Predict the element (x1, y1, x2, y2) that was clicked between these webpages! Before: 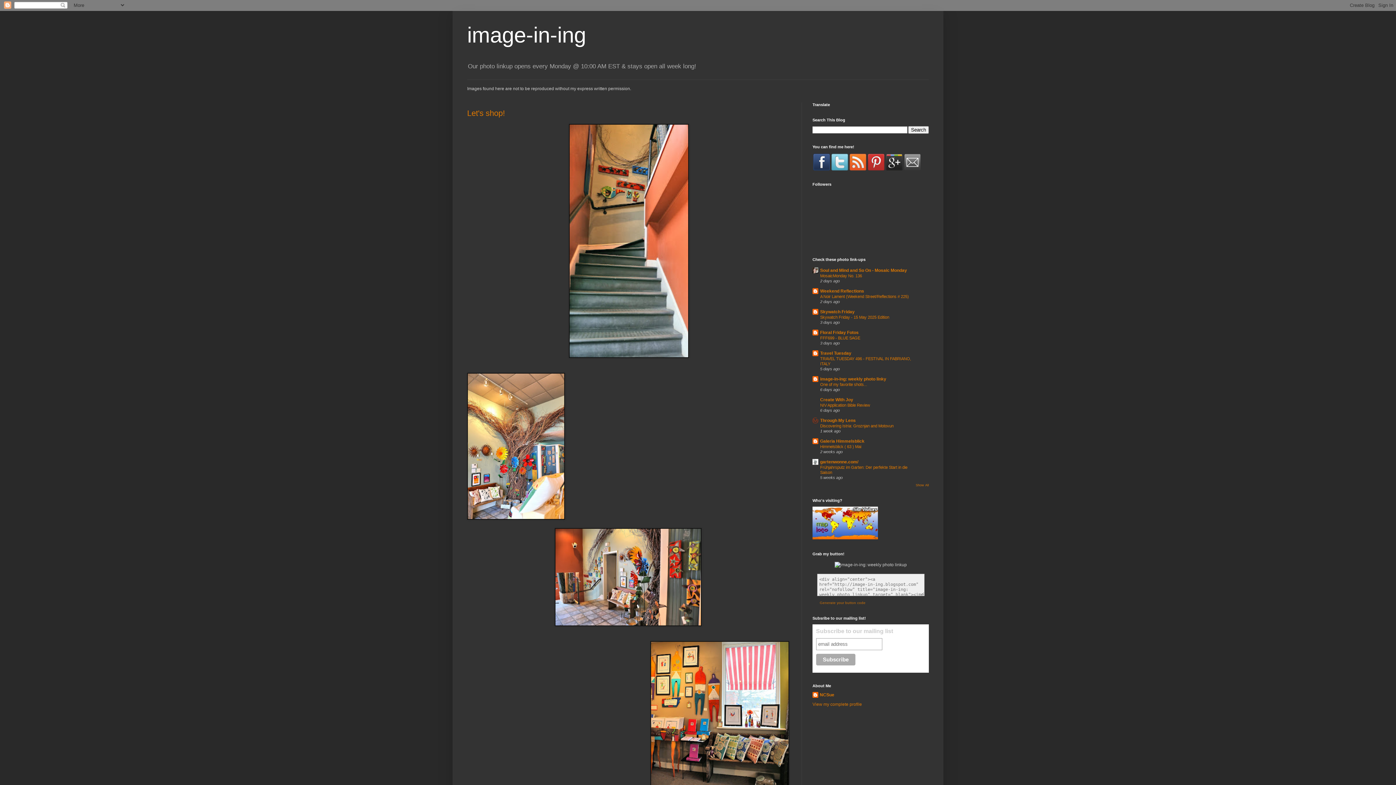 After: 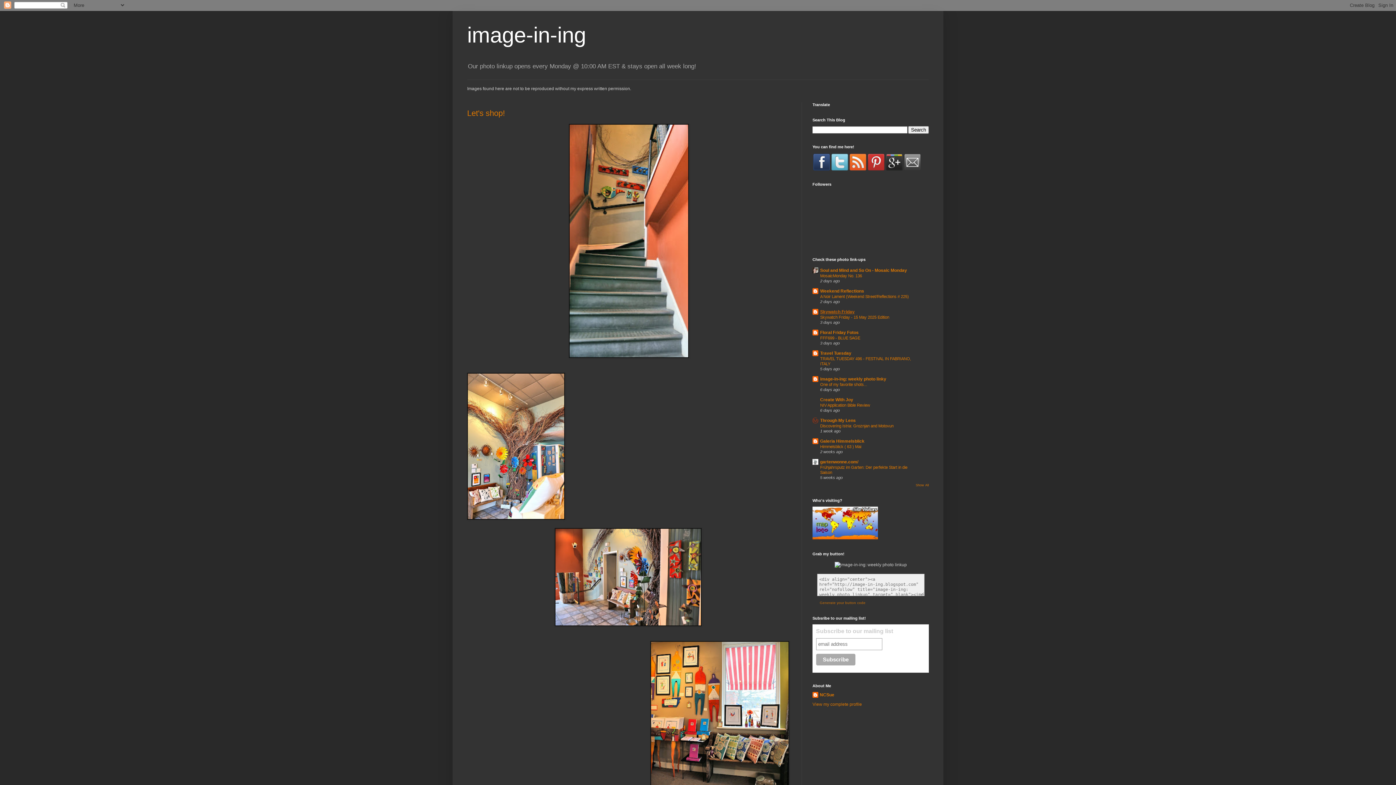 Action: bbox: (820, 309, 854, 314) label: Skywatch Friday